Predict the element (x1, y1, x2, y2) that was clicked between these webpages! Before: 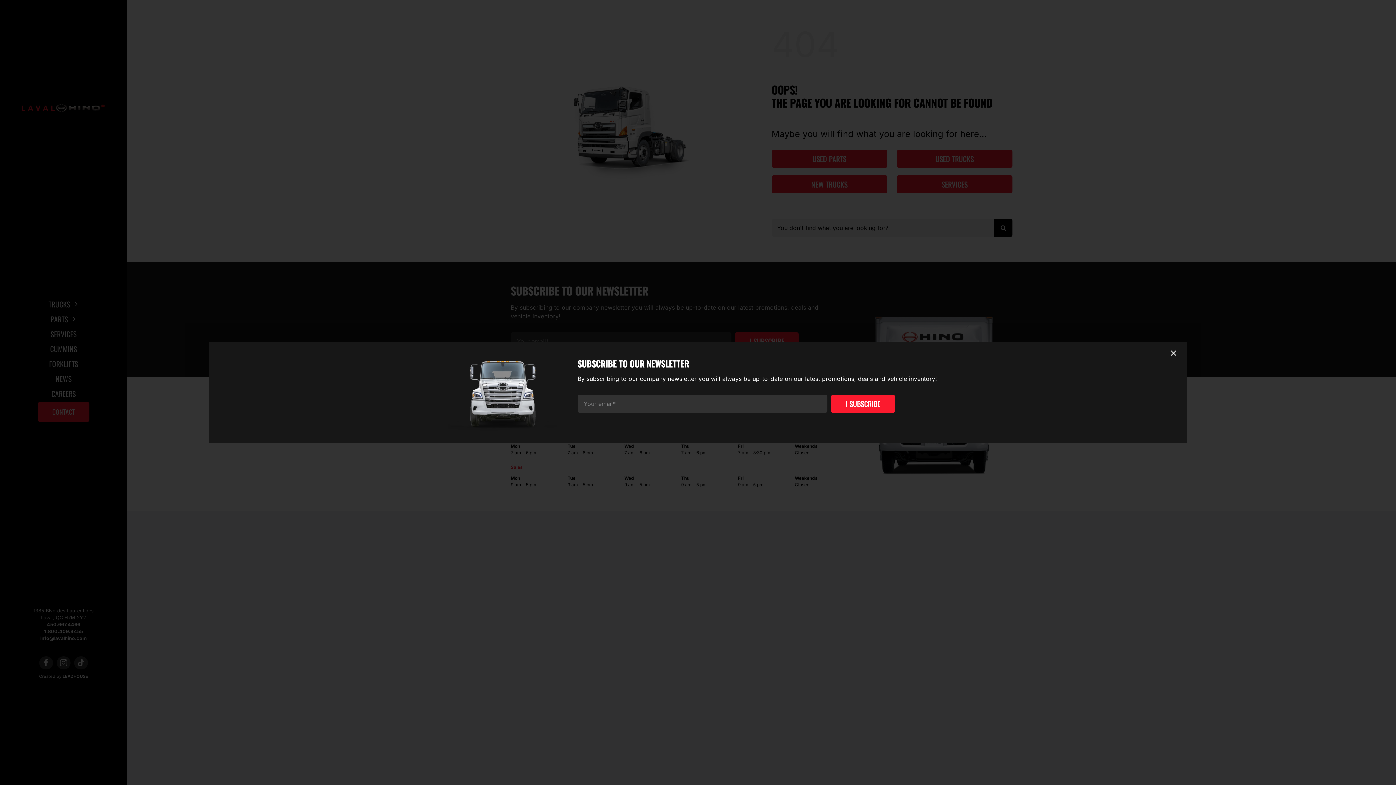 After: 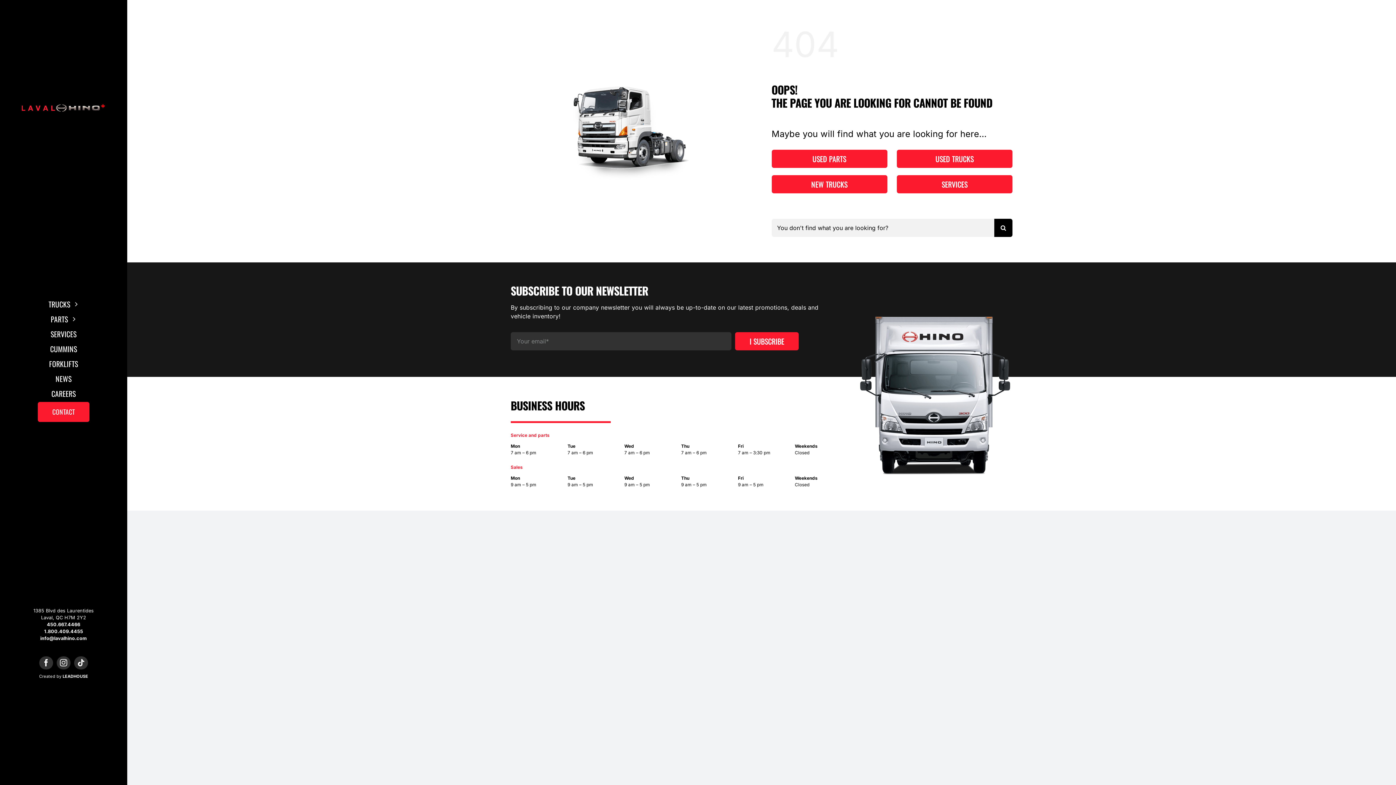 Action: label: Close bbox: (1168, 349, 1179, 357)